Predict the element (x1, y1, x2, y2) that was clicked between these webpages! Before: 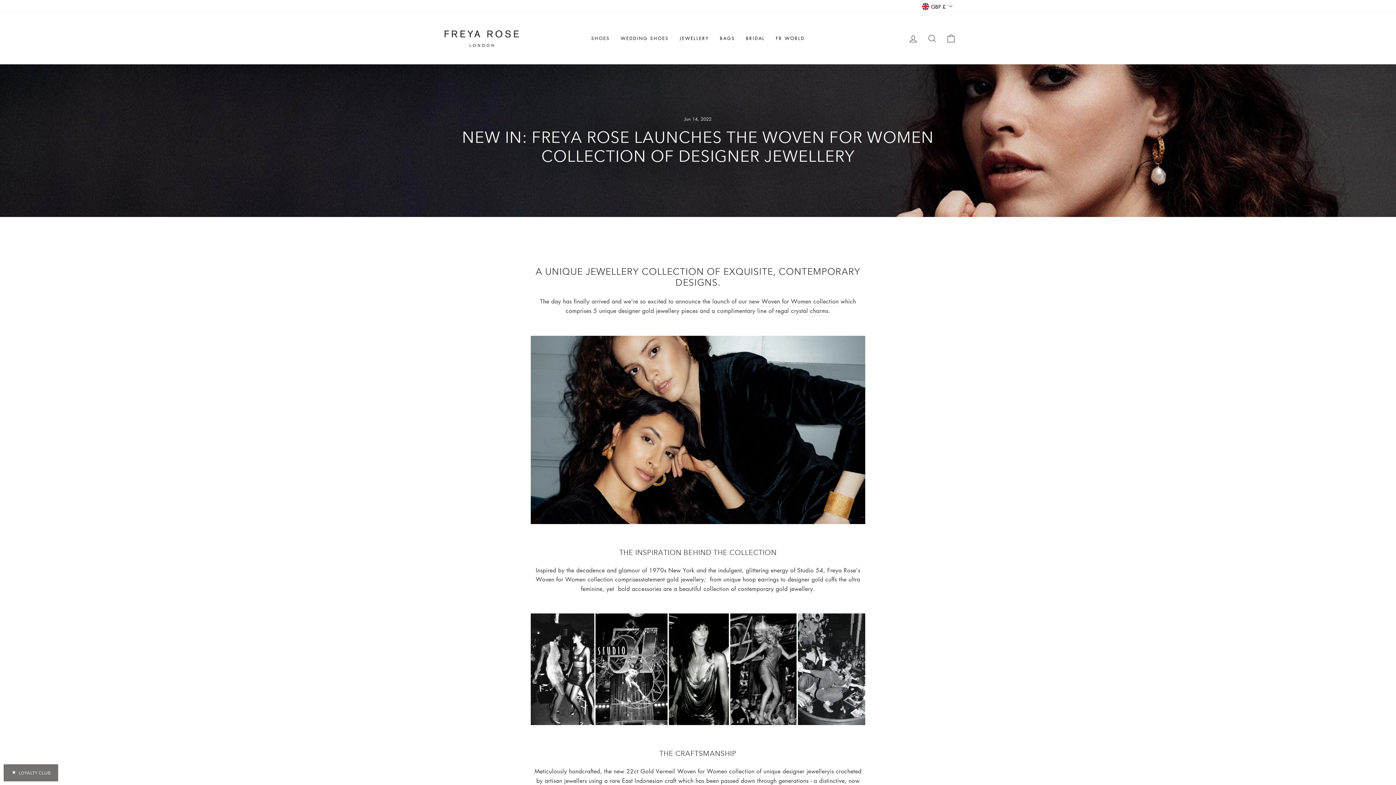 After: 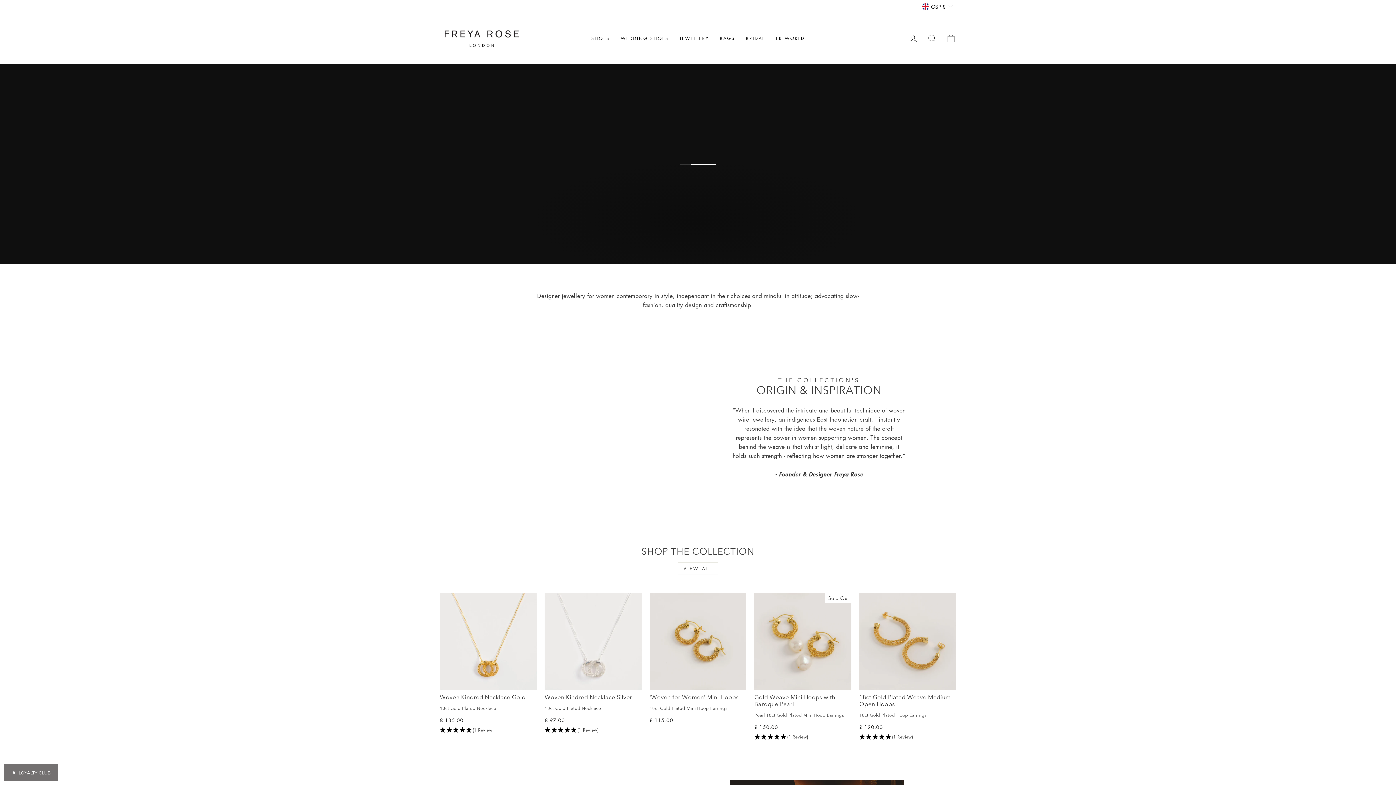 Action: bbox: (761, 297, 838, 306) label: Woven for Women collection